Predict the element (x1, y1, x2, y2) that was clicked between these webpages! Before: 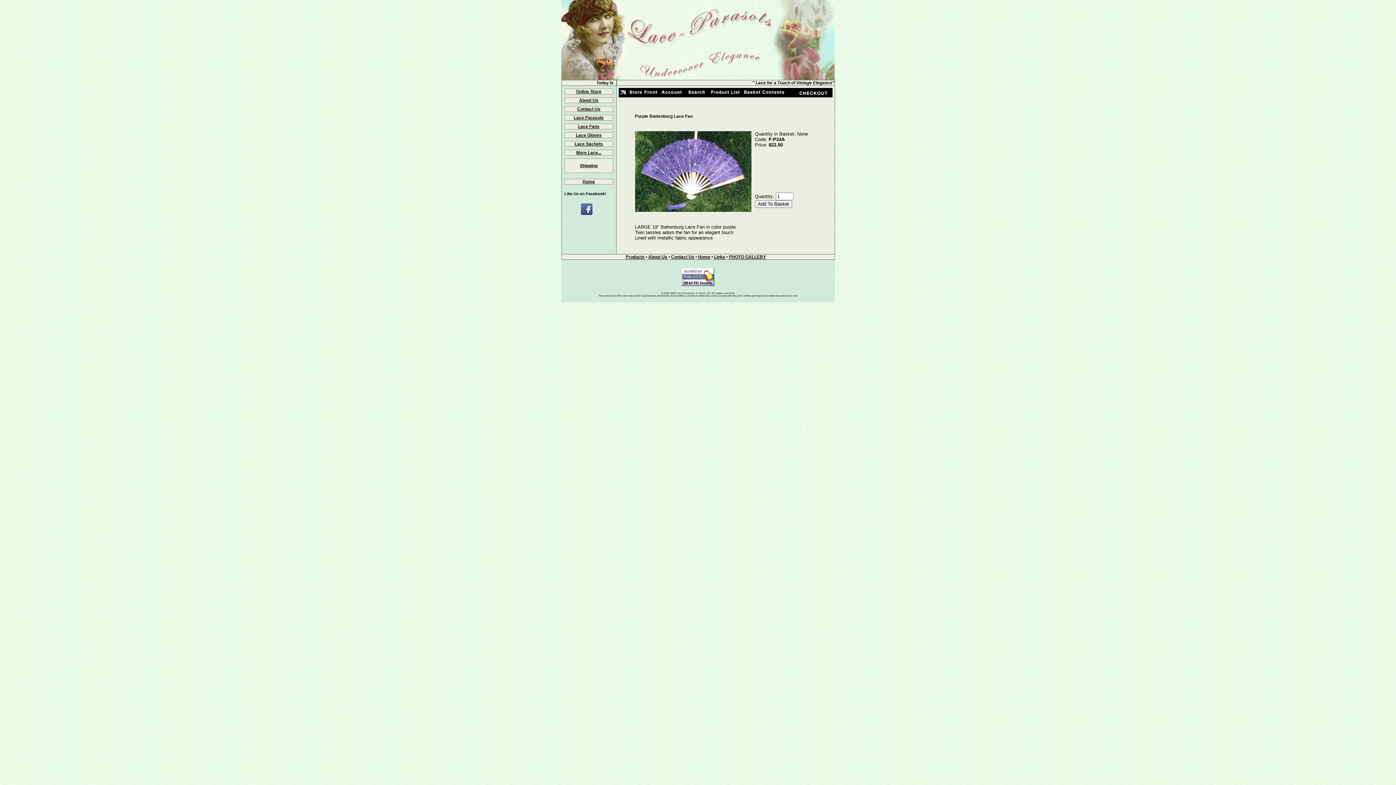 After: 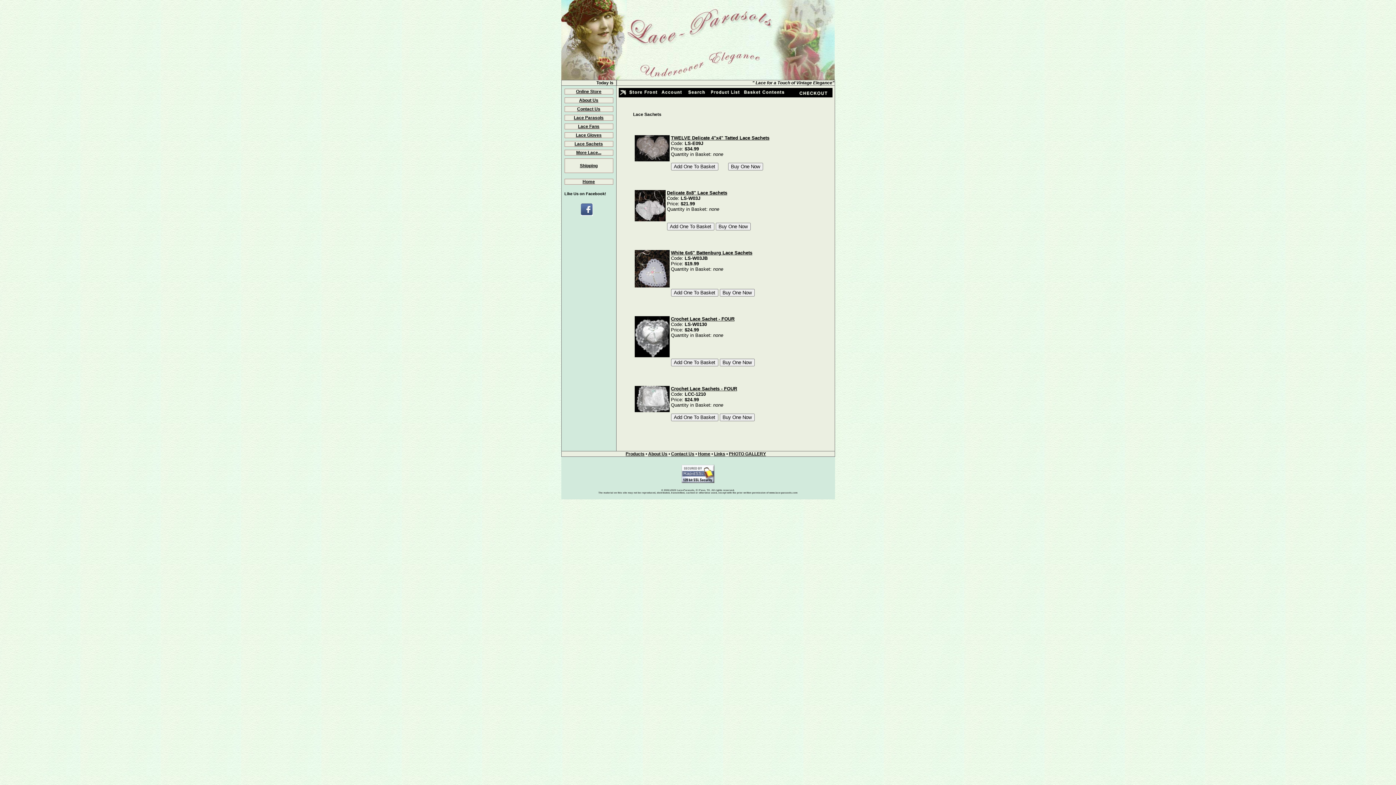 Action: label: Lace Sachets bbox: (574, 141, 603, 146)